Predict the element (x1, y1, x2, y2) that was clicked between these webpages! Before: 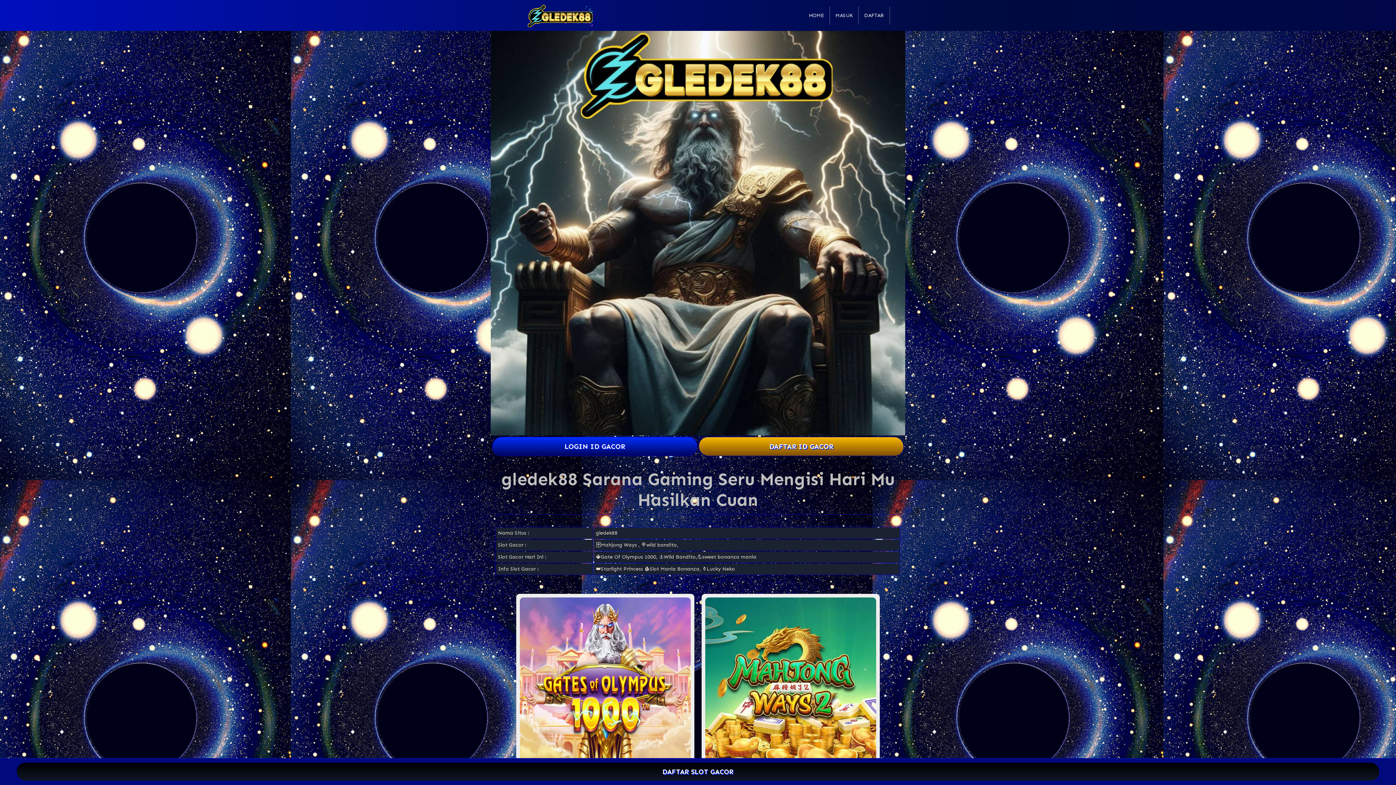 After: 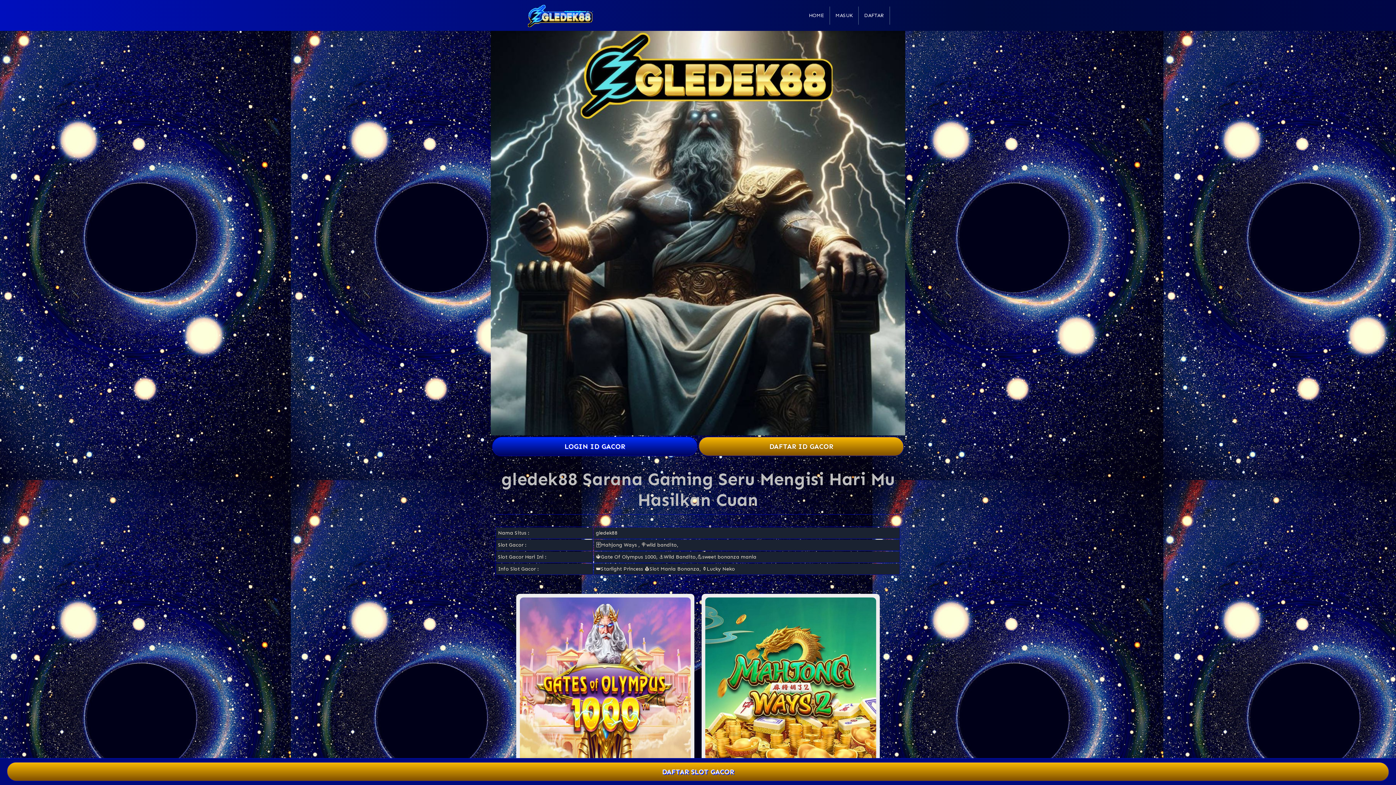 Action: bbox: (698, 437, 904, 456) label: DAFTAR ID GACOR